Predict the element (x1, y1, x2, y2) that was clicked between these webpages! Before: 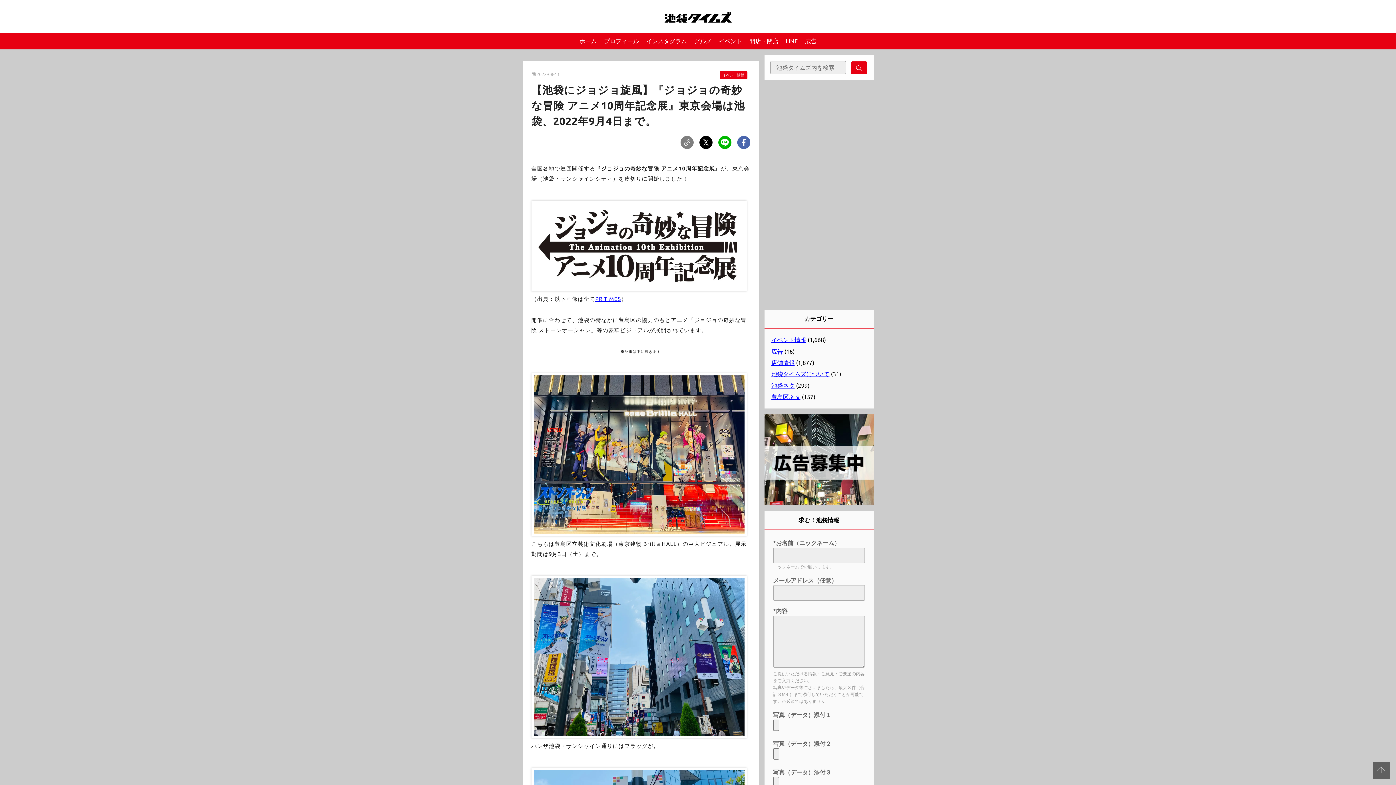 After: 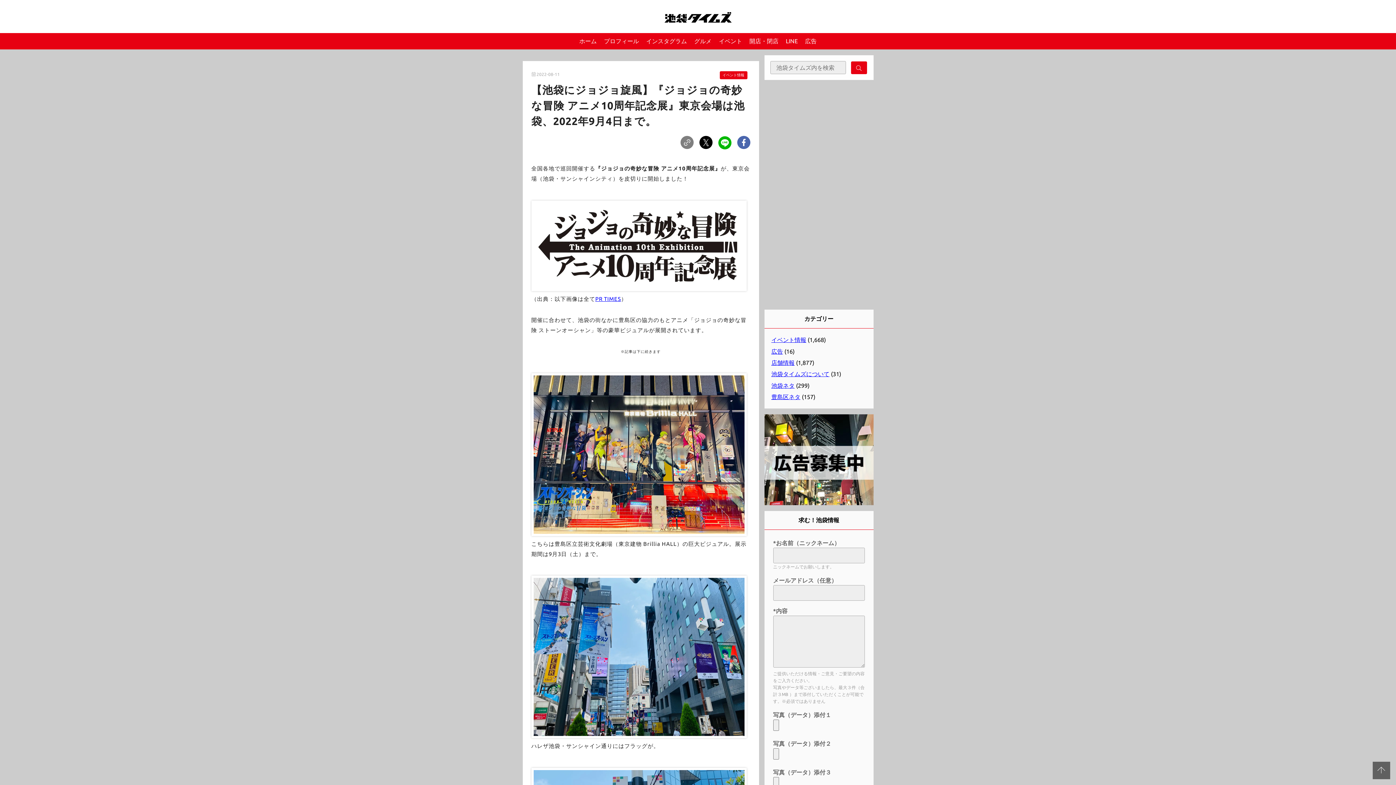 Action: bbox: (718, 138, 731, 145)